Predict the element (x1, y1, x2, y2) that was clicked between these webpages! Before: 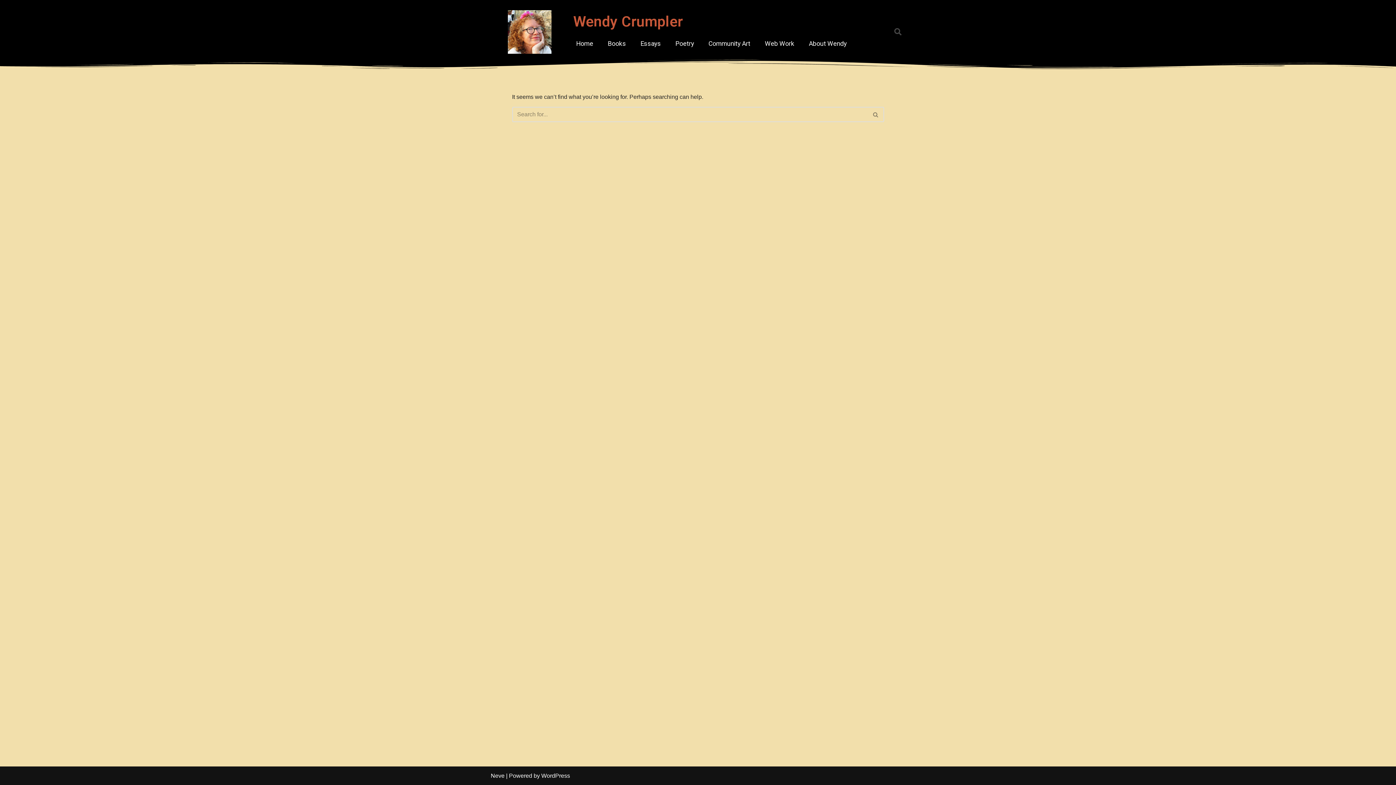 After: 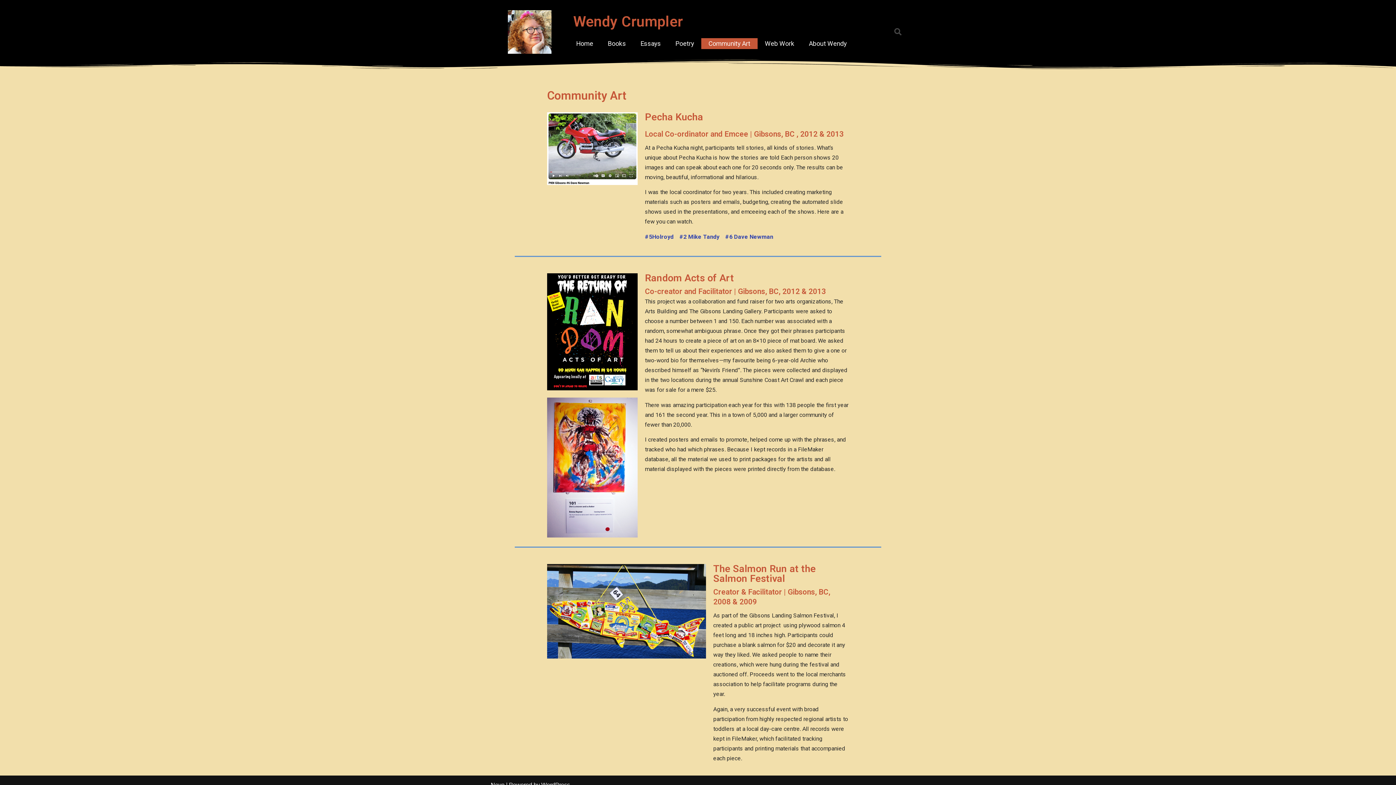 Action: label: Community Art bbox: (701, 38, 757, 49)